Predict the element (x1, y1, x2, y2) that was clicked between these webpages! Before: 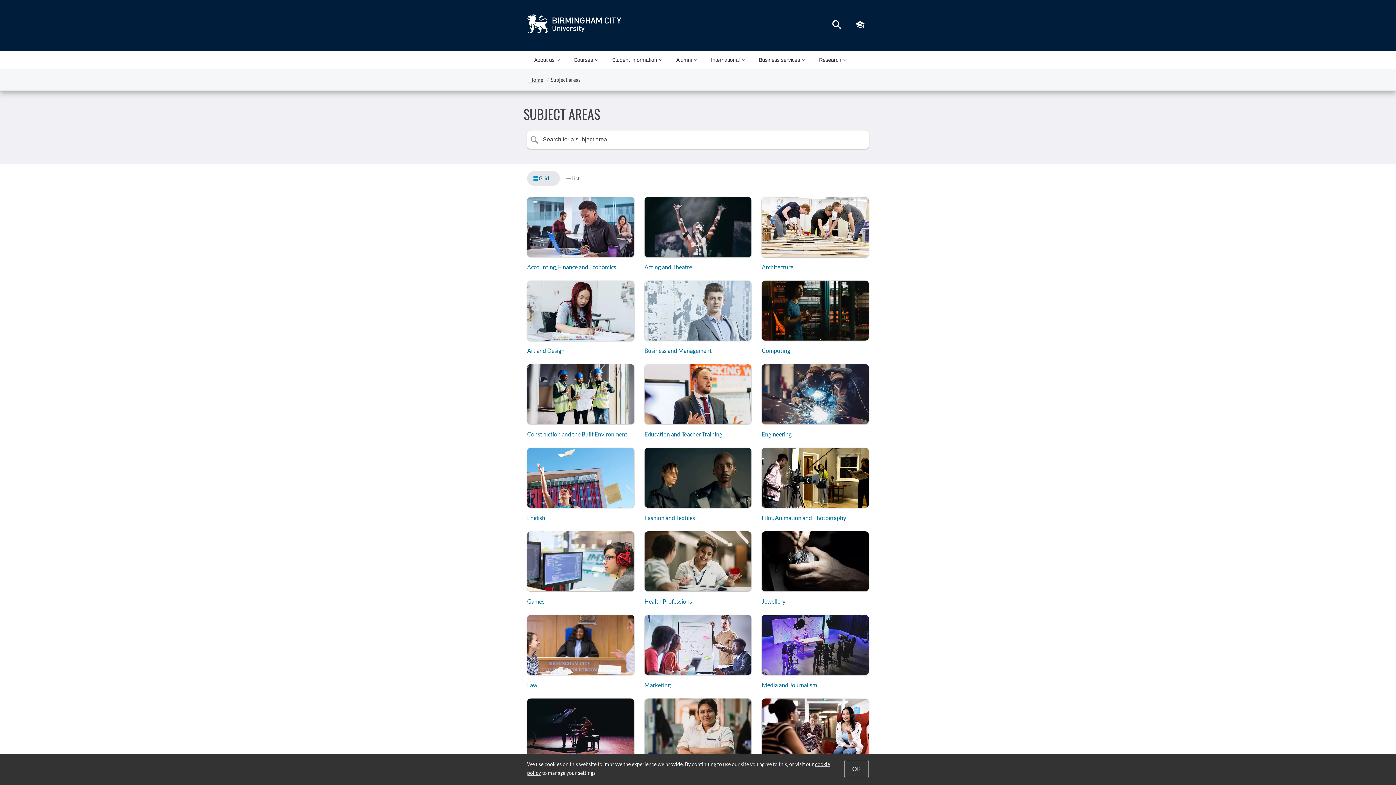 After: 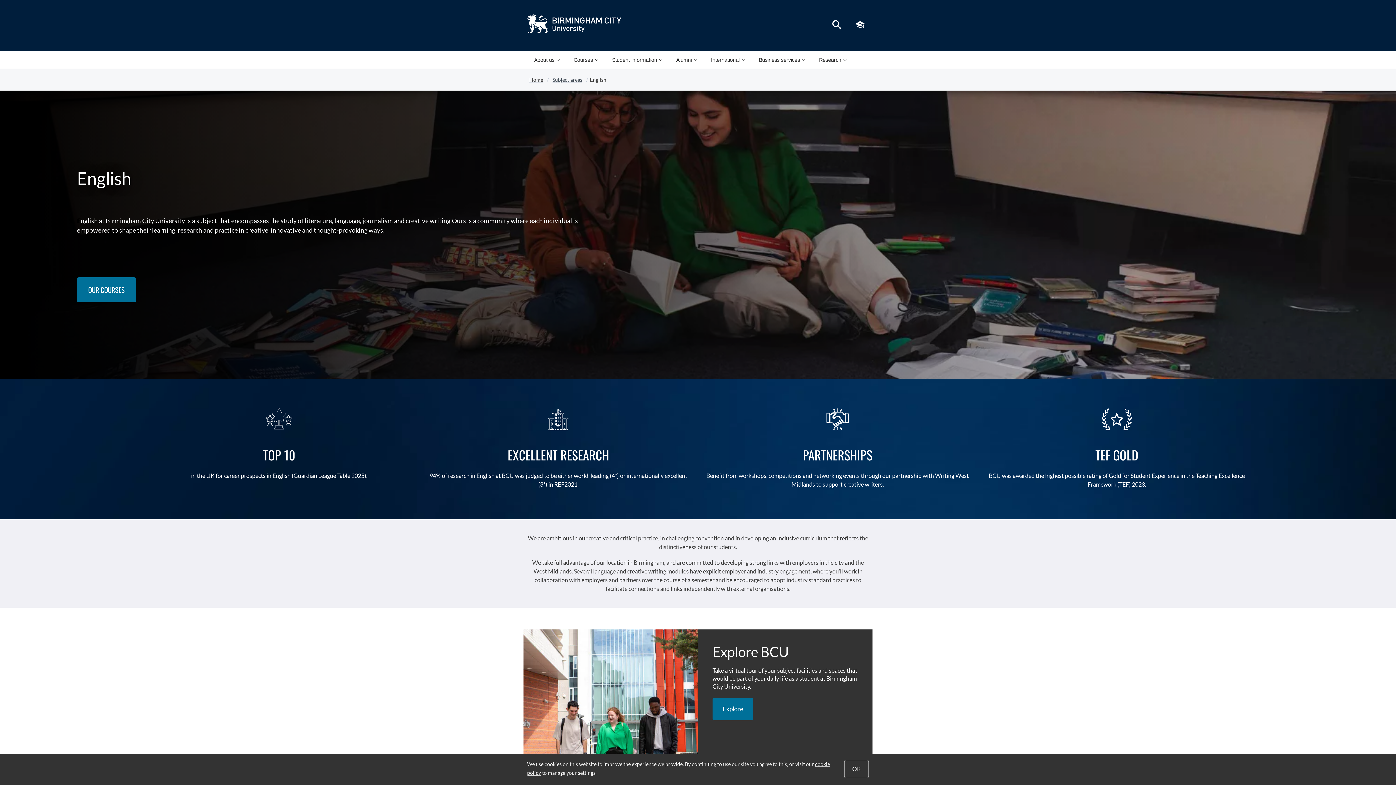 Action: label: English bbox: (527, 508, 634, 522)